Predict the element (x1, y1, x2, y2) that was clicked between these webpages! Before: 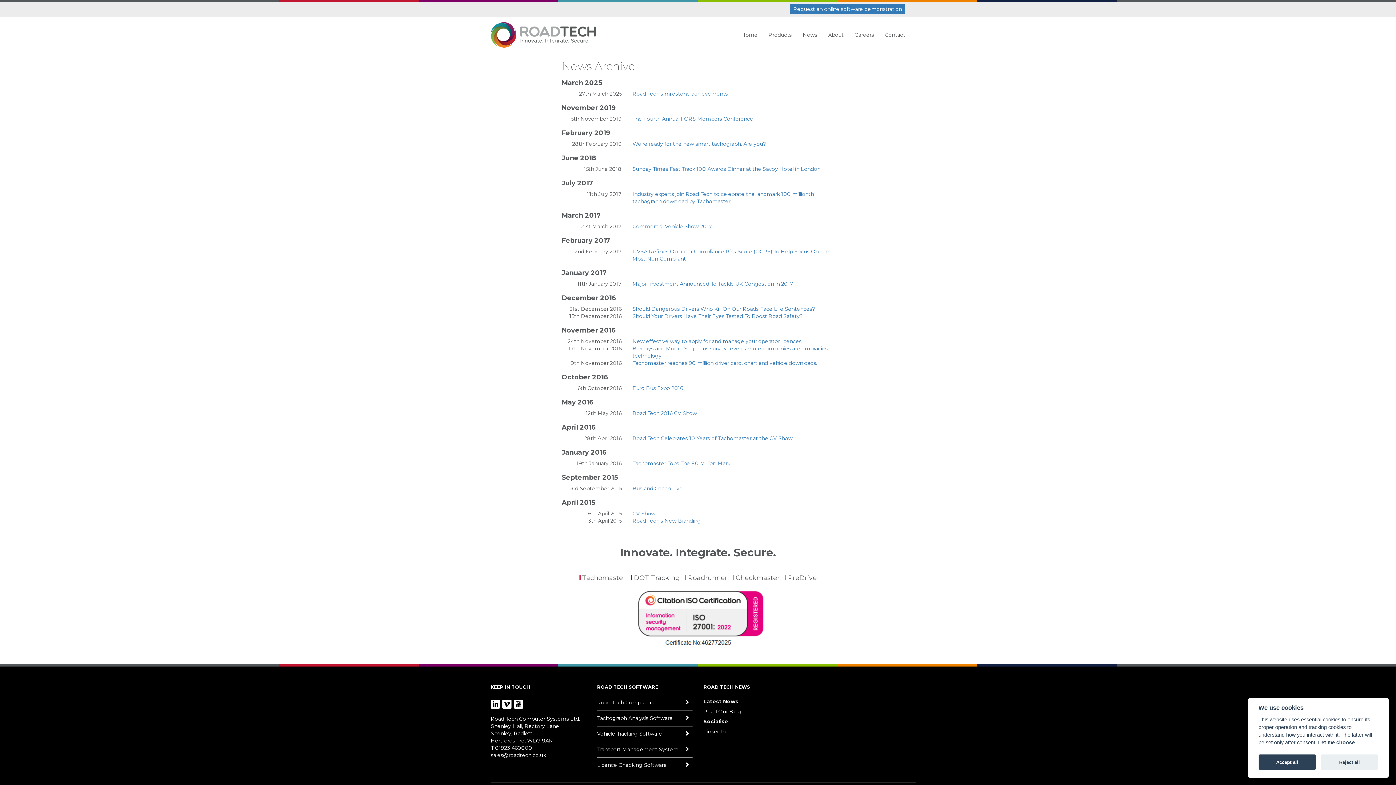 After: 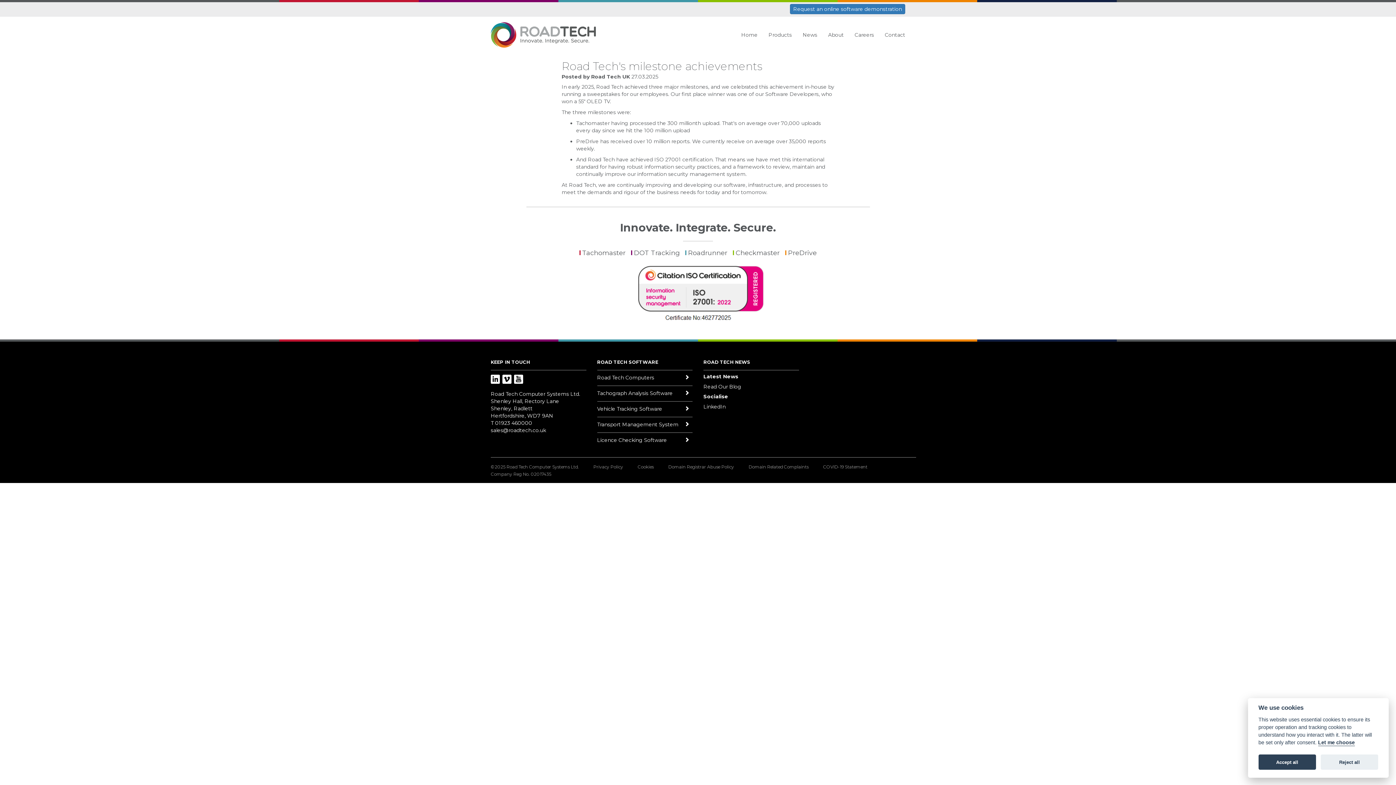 Action: bbox: (632, 90, 728, 97) label: Road Tech's milestone achievements